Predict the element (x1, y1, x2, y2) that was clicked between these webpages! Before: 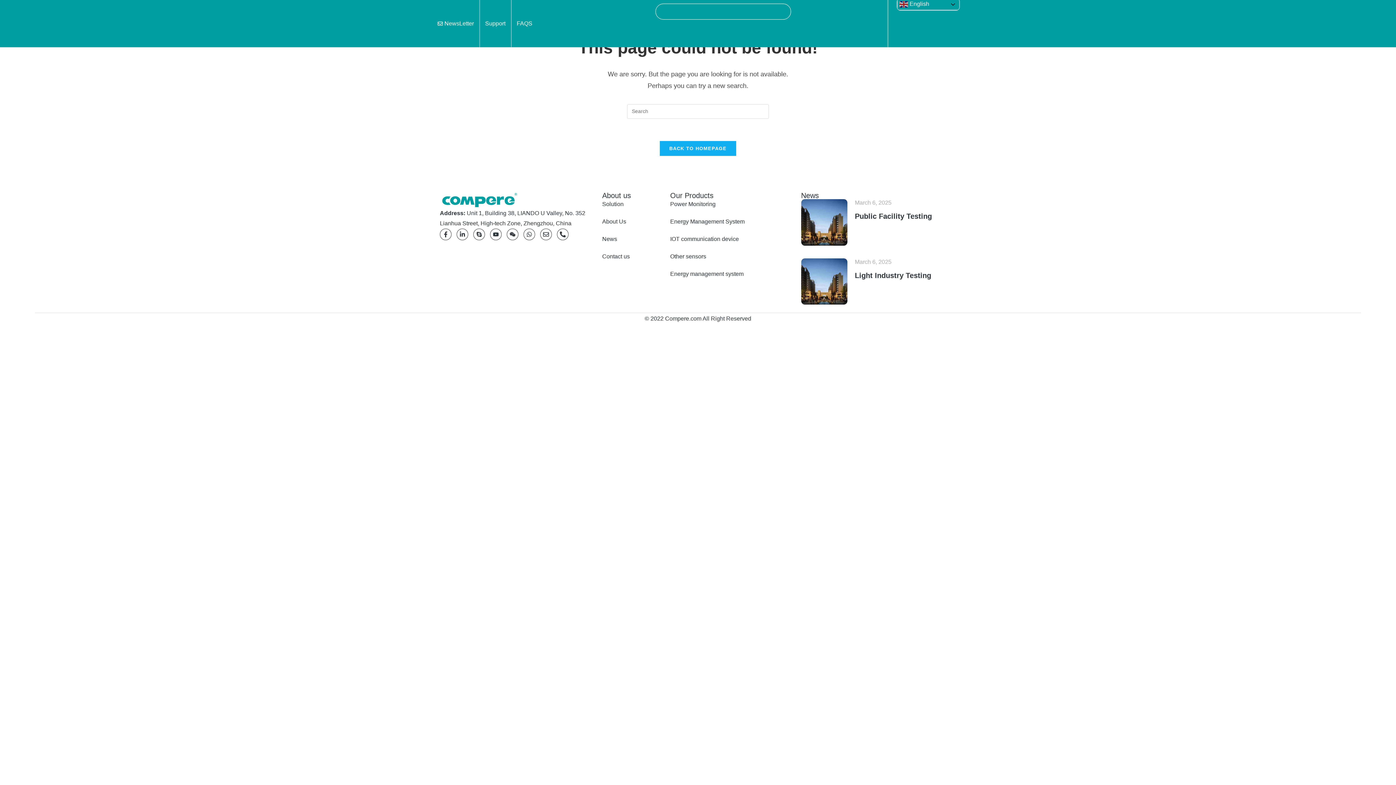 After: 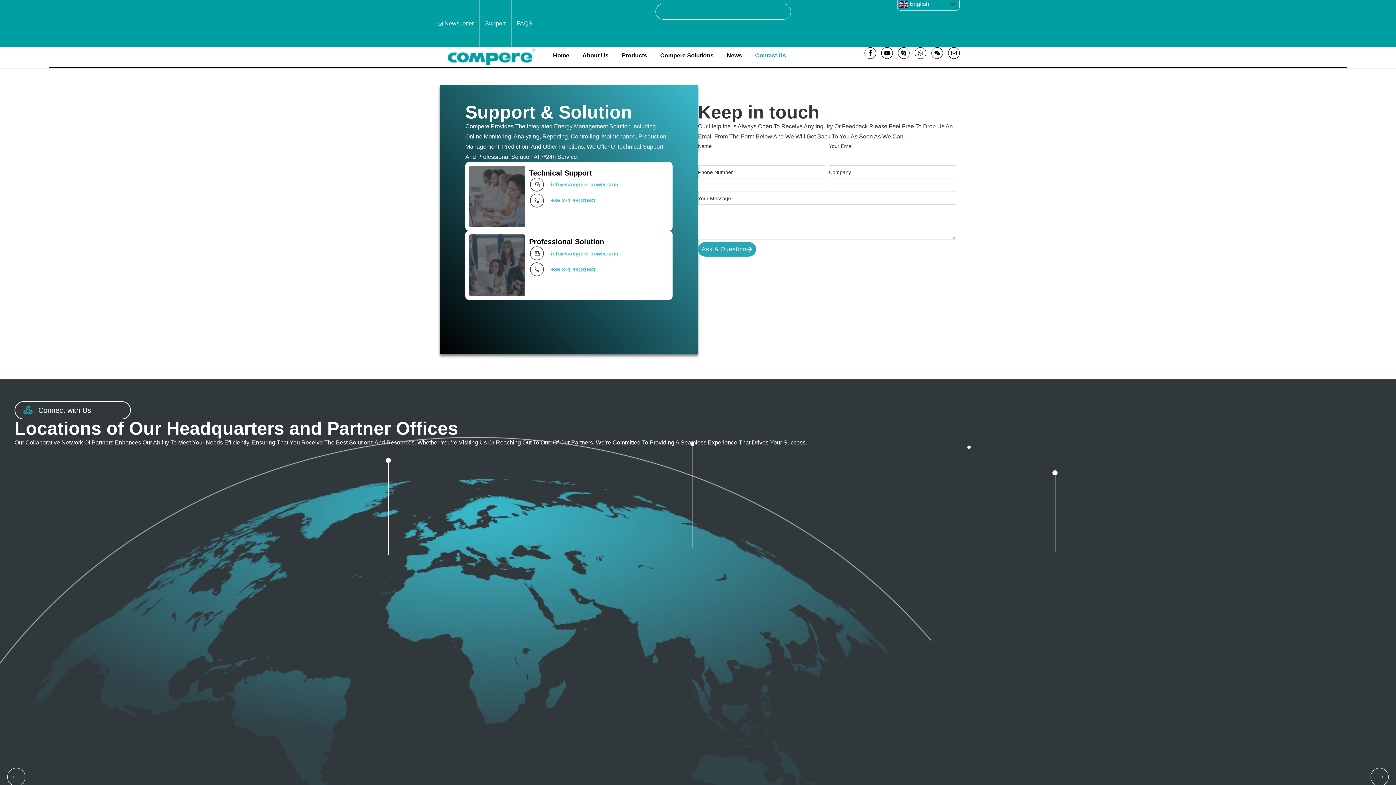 Action: label: Contact Us bbox: (748, 50, 792, 67)